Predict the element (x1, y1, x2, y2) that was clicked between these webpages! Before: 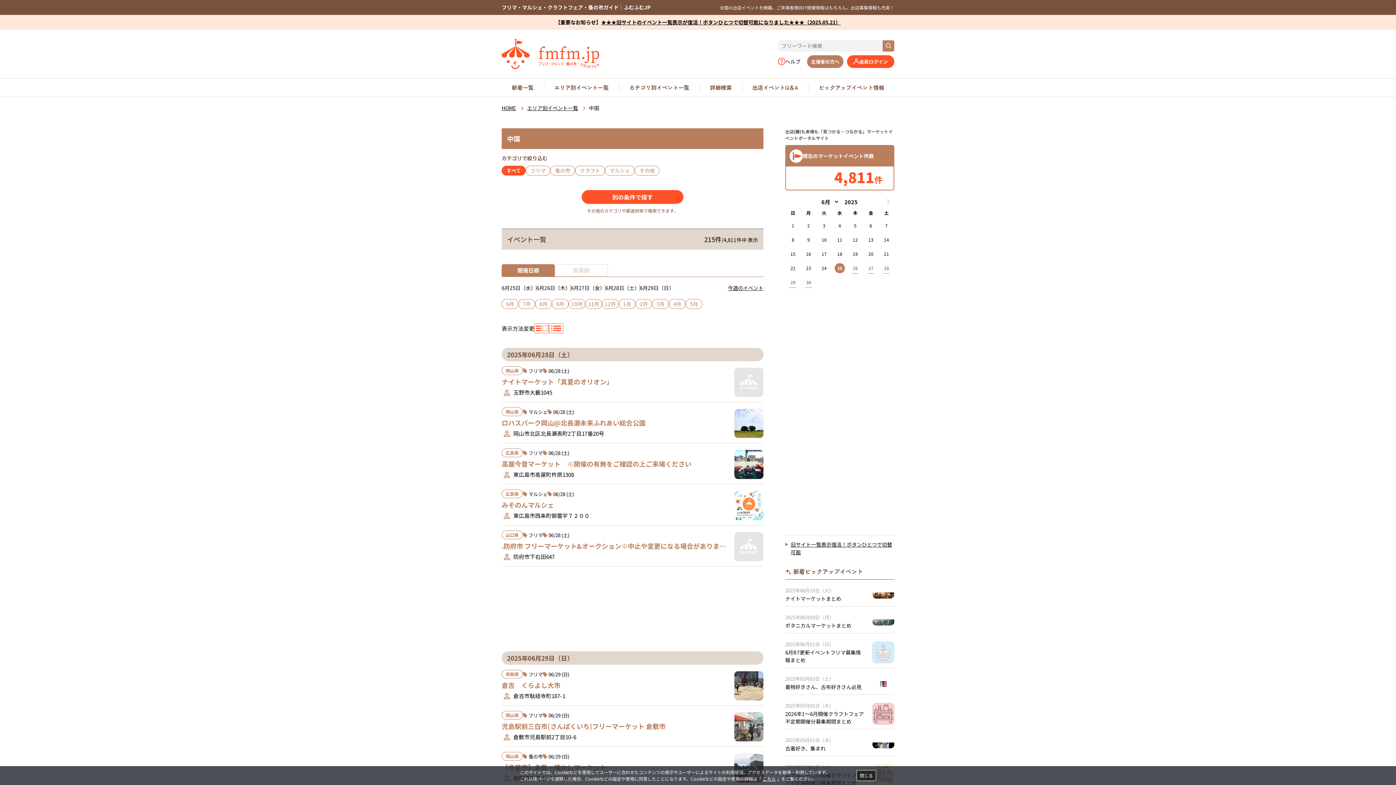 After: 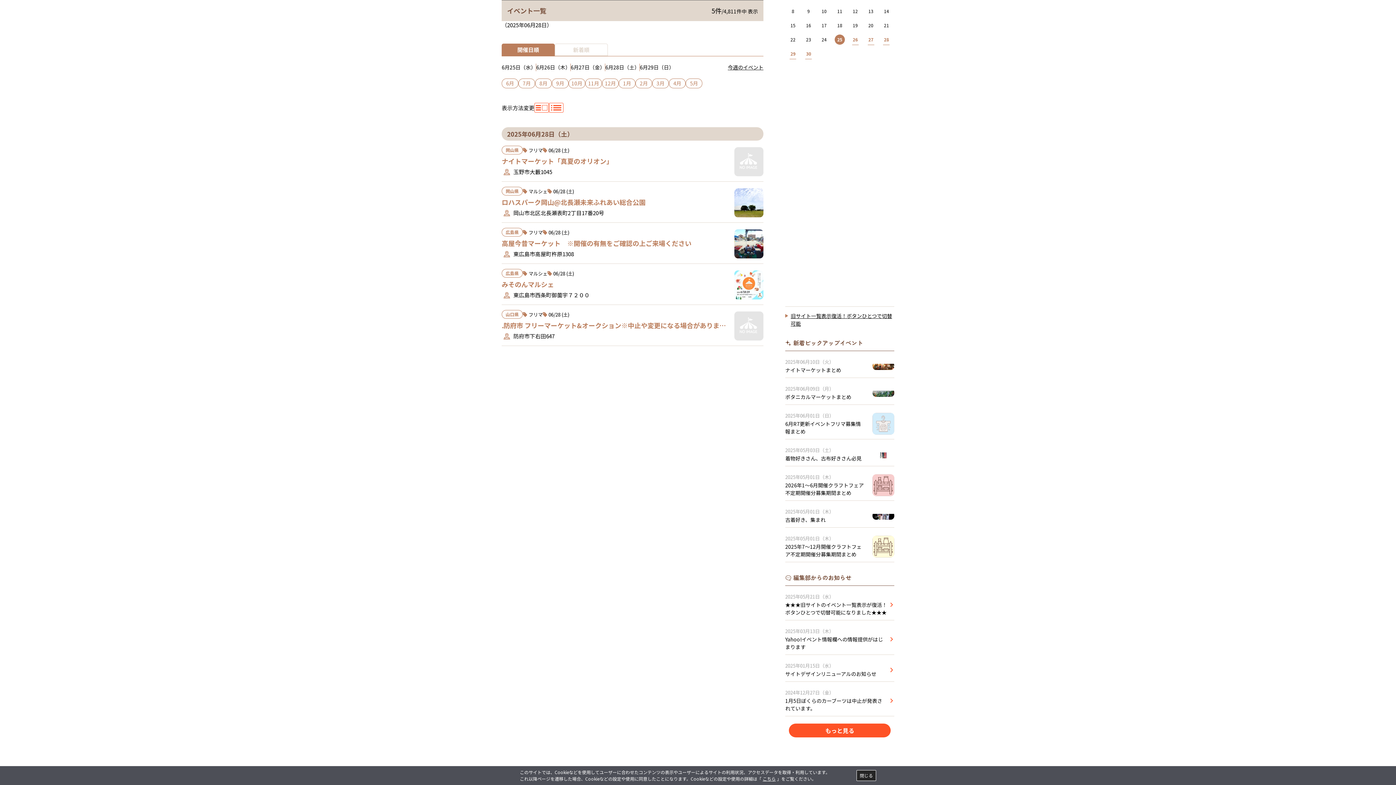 Action: bbox: (605, 284, 639, 291) label: 6月28日（土）